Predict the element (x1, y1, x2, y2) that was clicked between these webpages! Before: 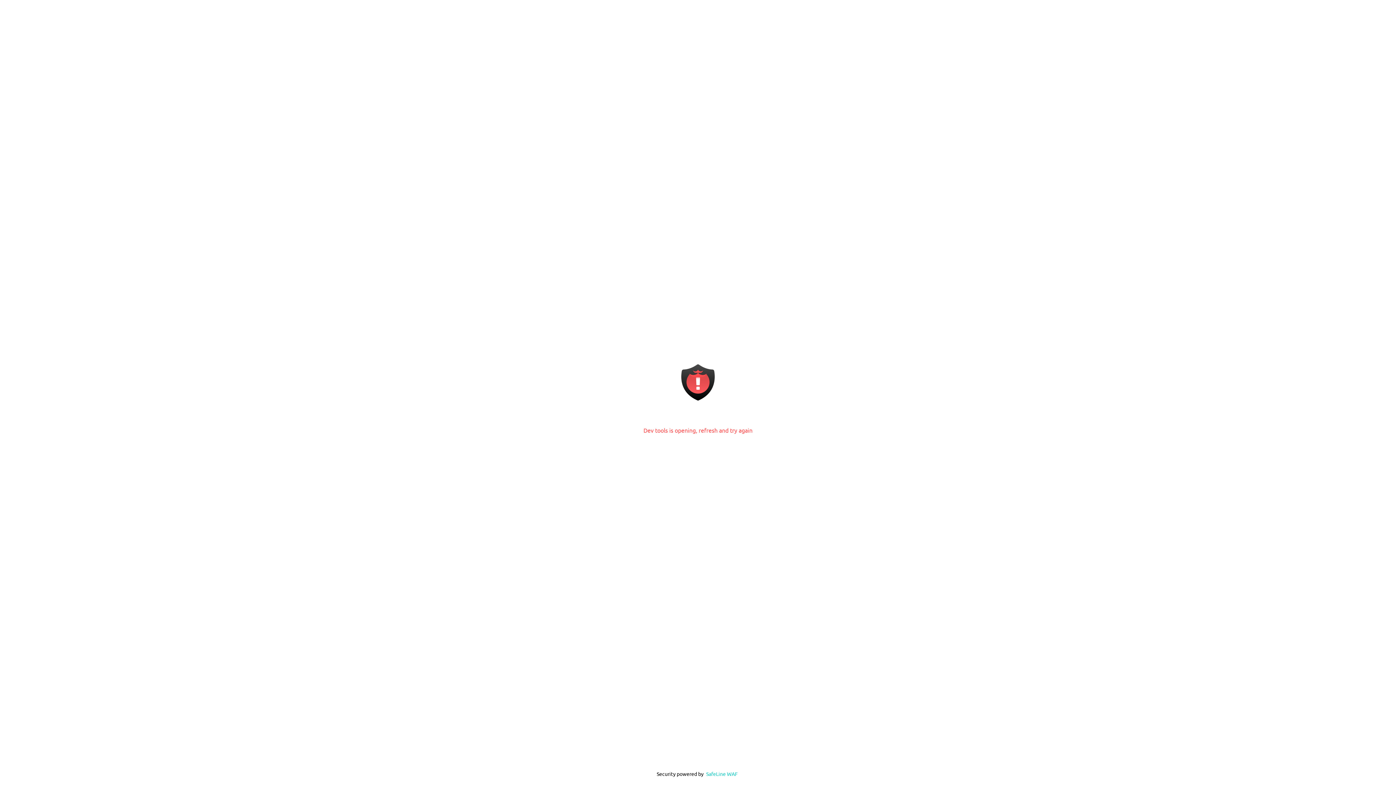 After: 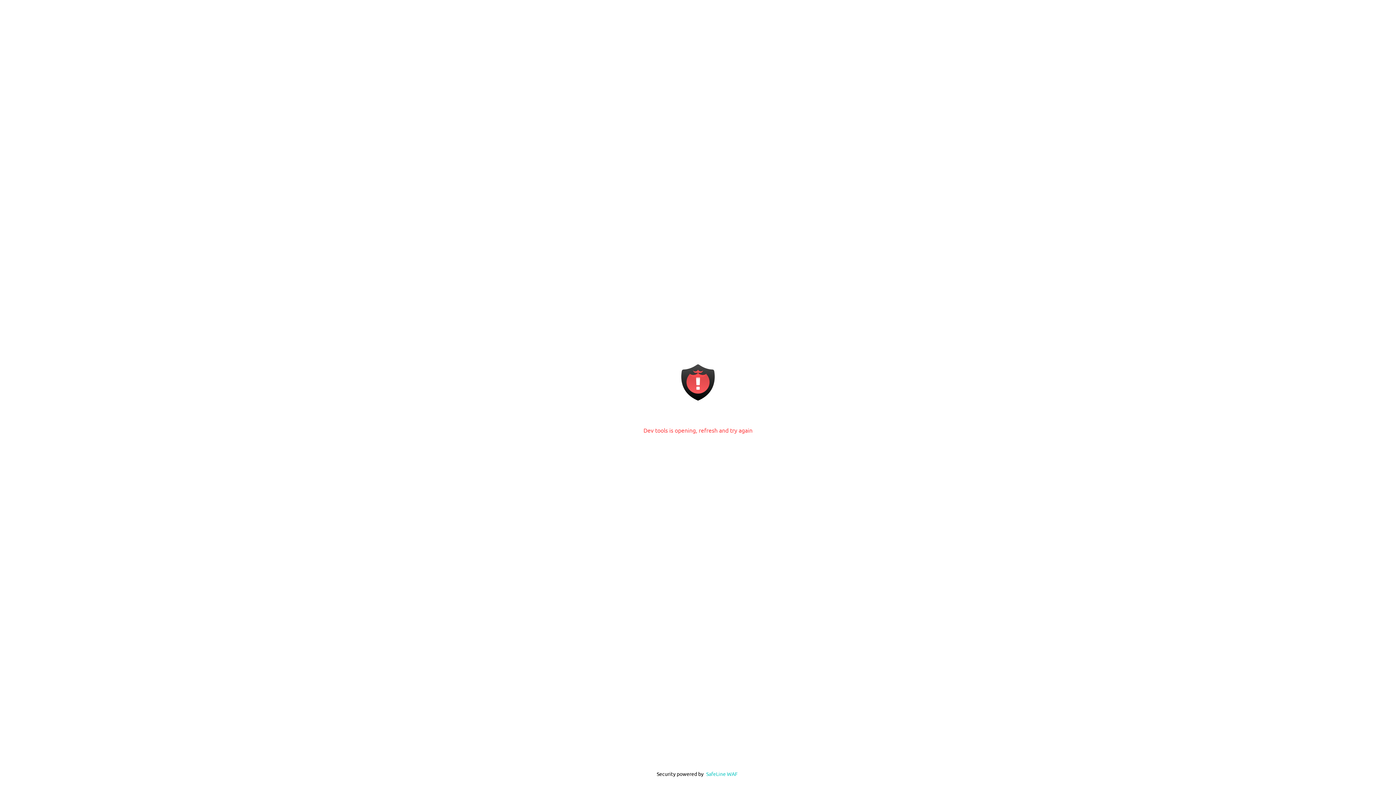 Action: bbox: (706, 770, 738, 777) label: SafeLine WAF